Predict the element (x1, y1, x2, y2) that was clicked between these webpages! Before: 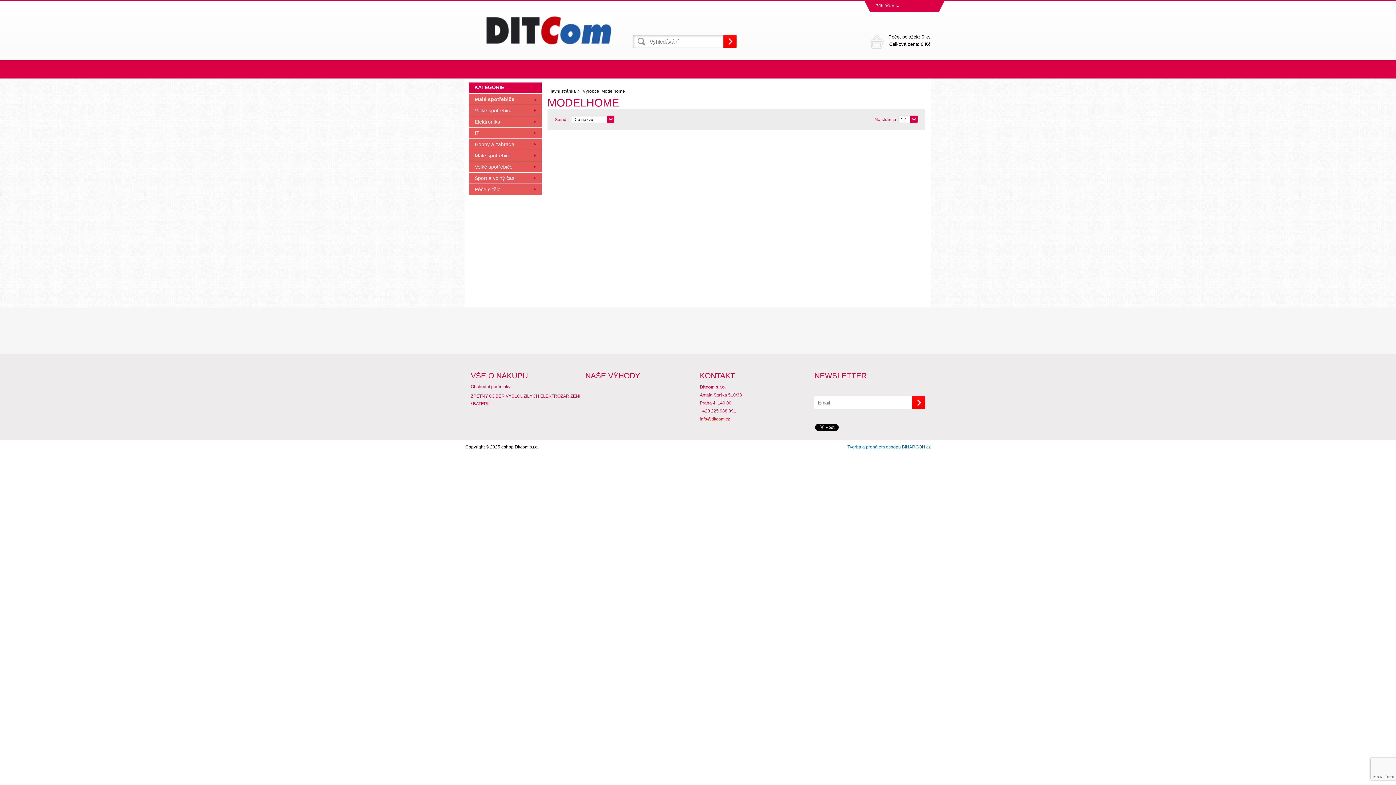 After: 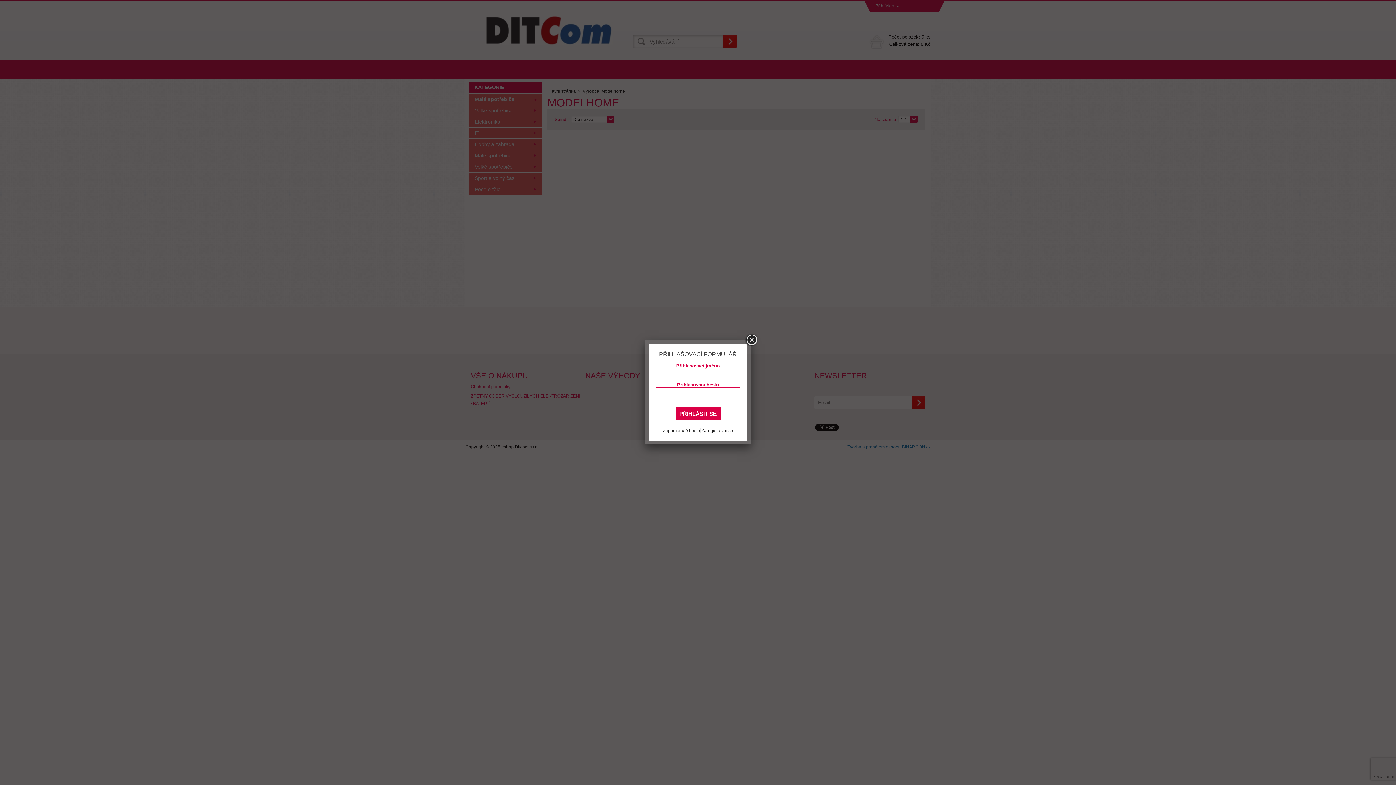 Action: label: Přihlášení bbox: (875, 3, 895, 8)